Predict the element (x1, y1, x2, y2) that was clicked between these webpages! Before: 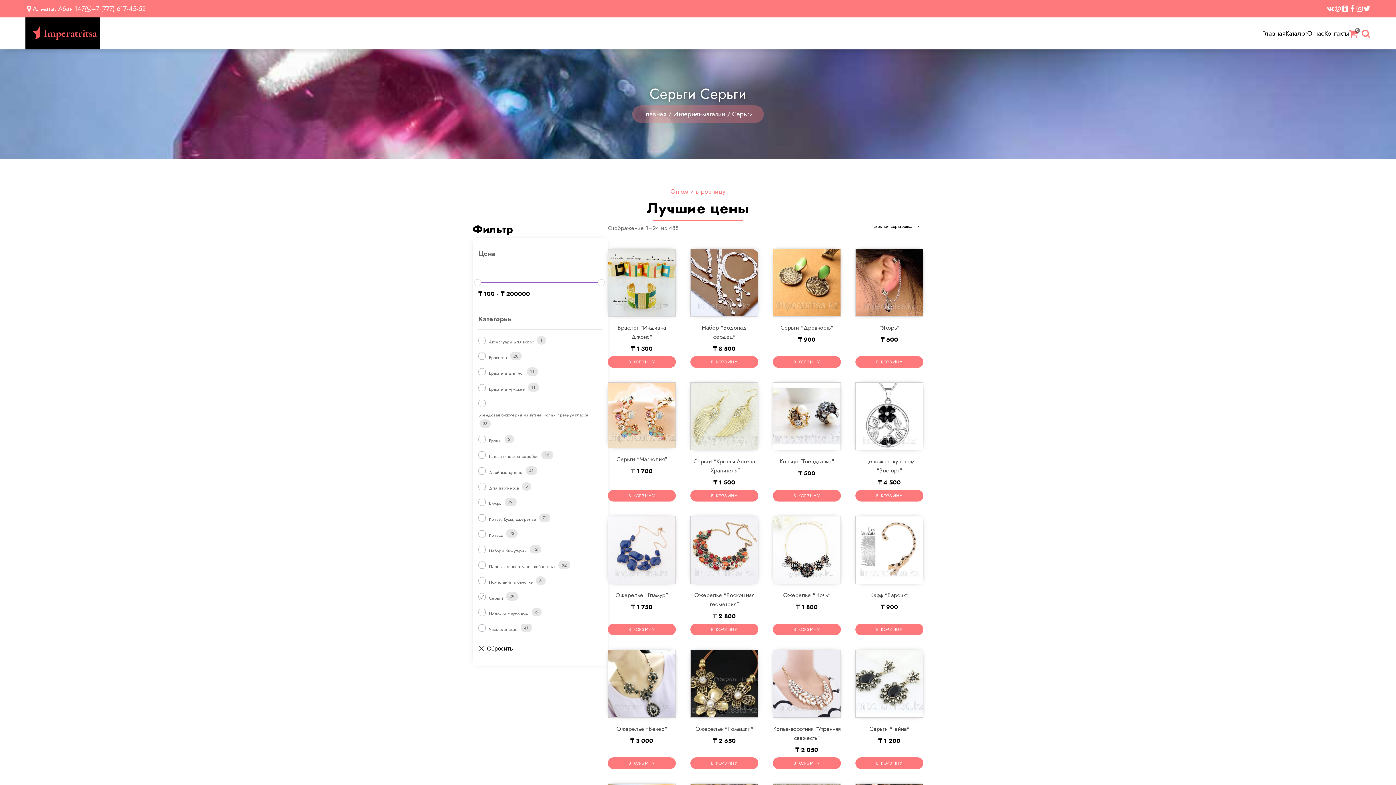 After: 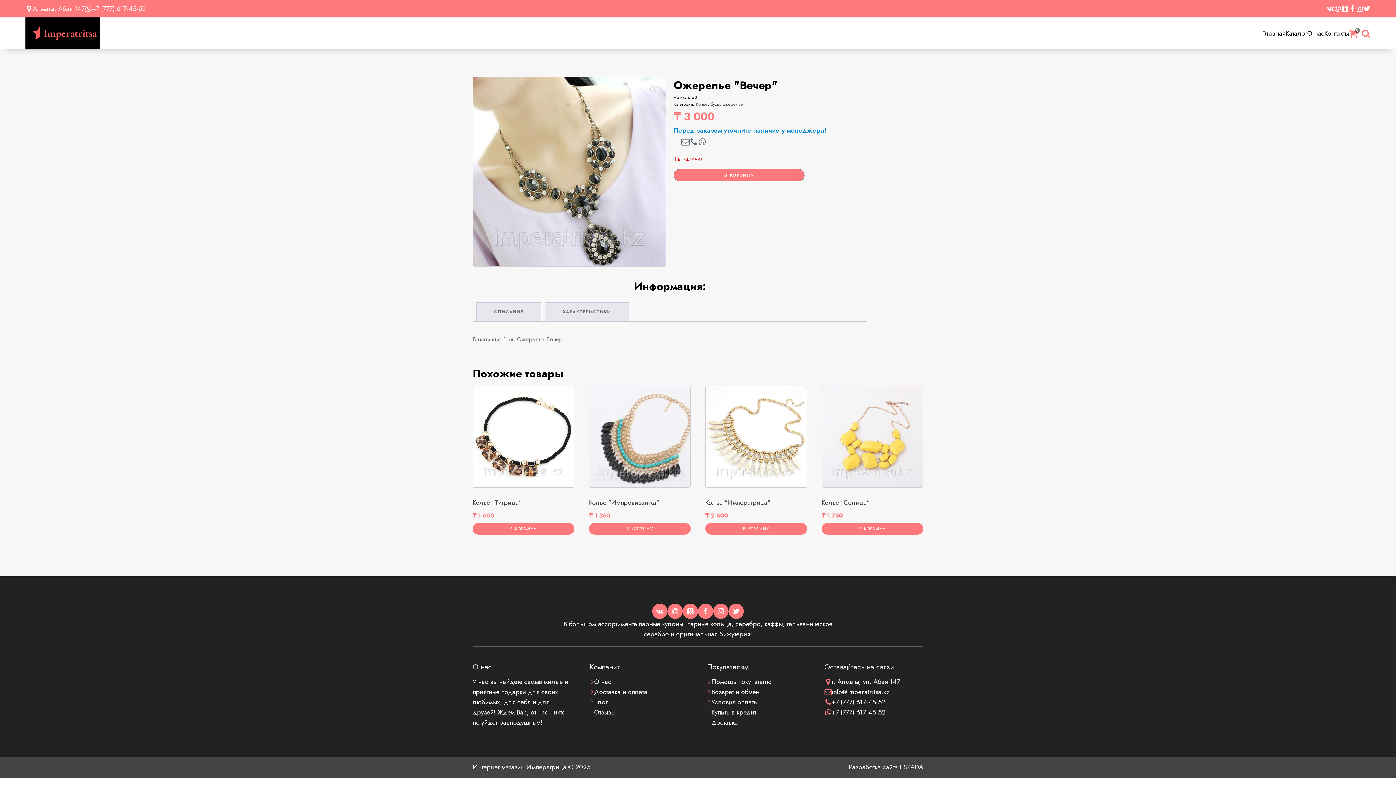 Action: label: Ожерелье "Вечер"
₸ 3 000 bbox: (608, 650, 676, 748)